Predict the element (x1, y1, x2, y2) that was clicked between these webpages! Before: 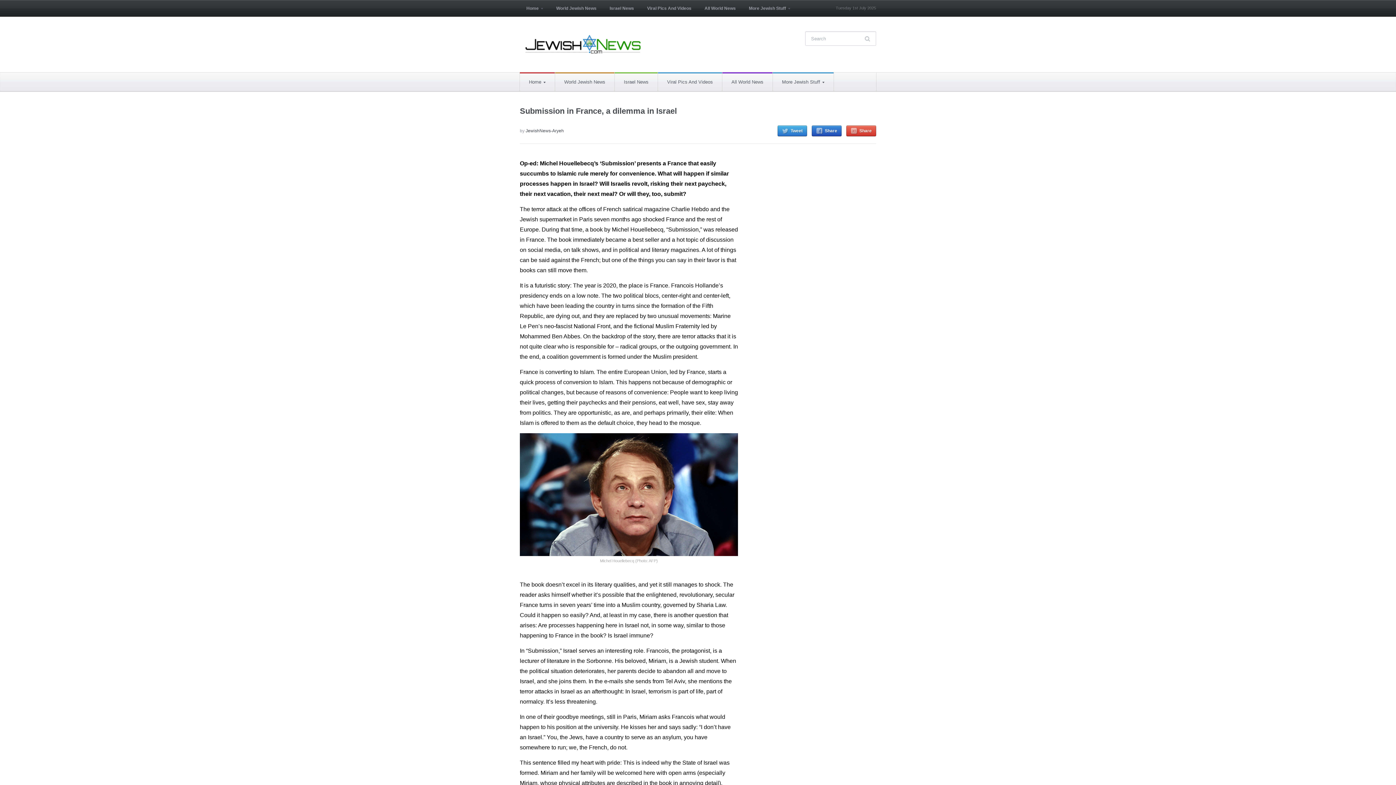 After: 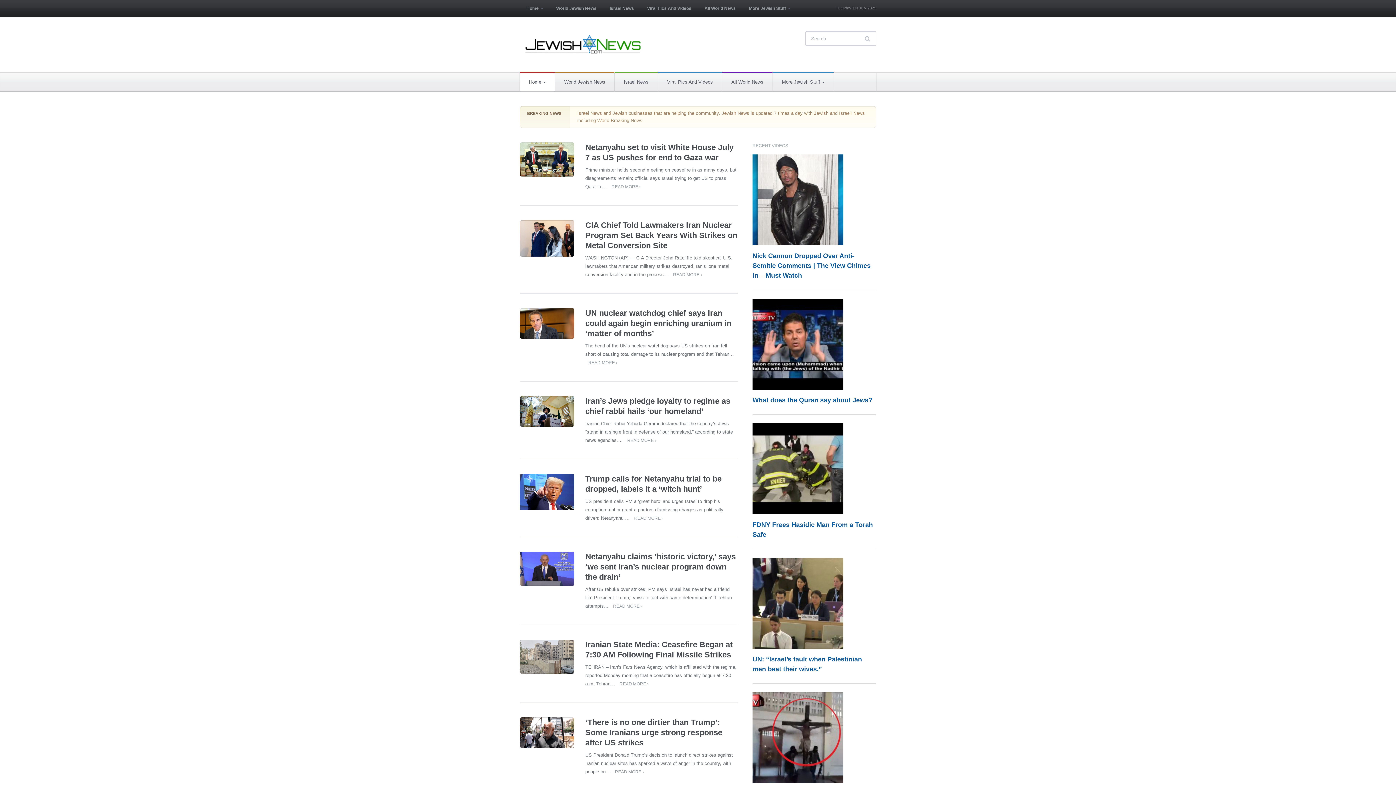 Action: label: Home» bbox: (520, 72, 554, 91)